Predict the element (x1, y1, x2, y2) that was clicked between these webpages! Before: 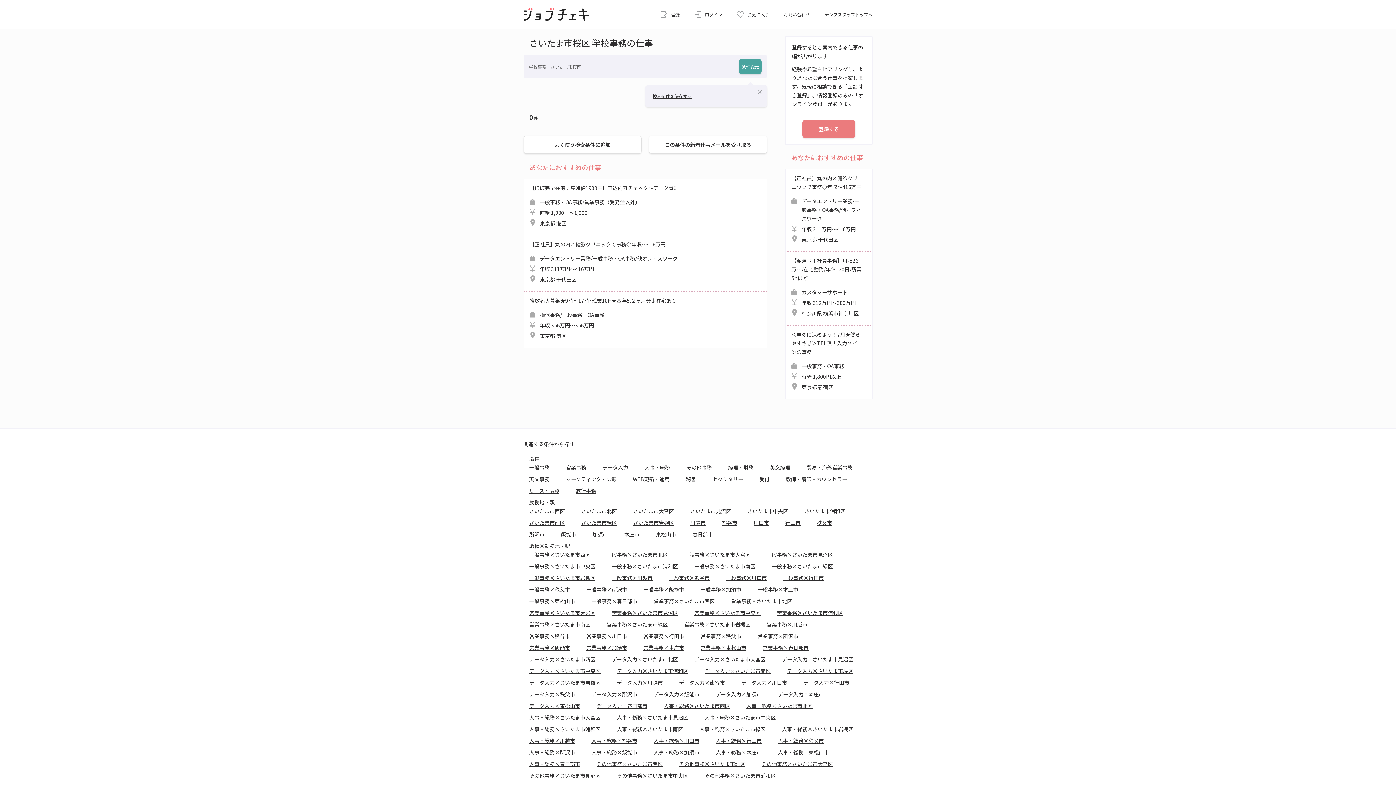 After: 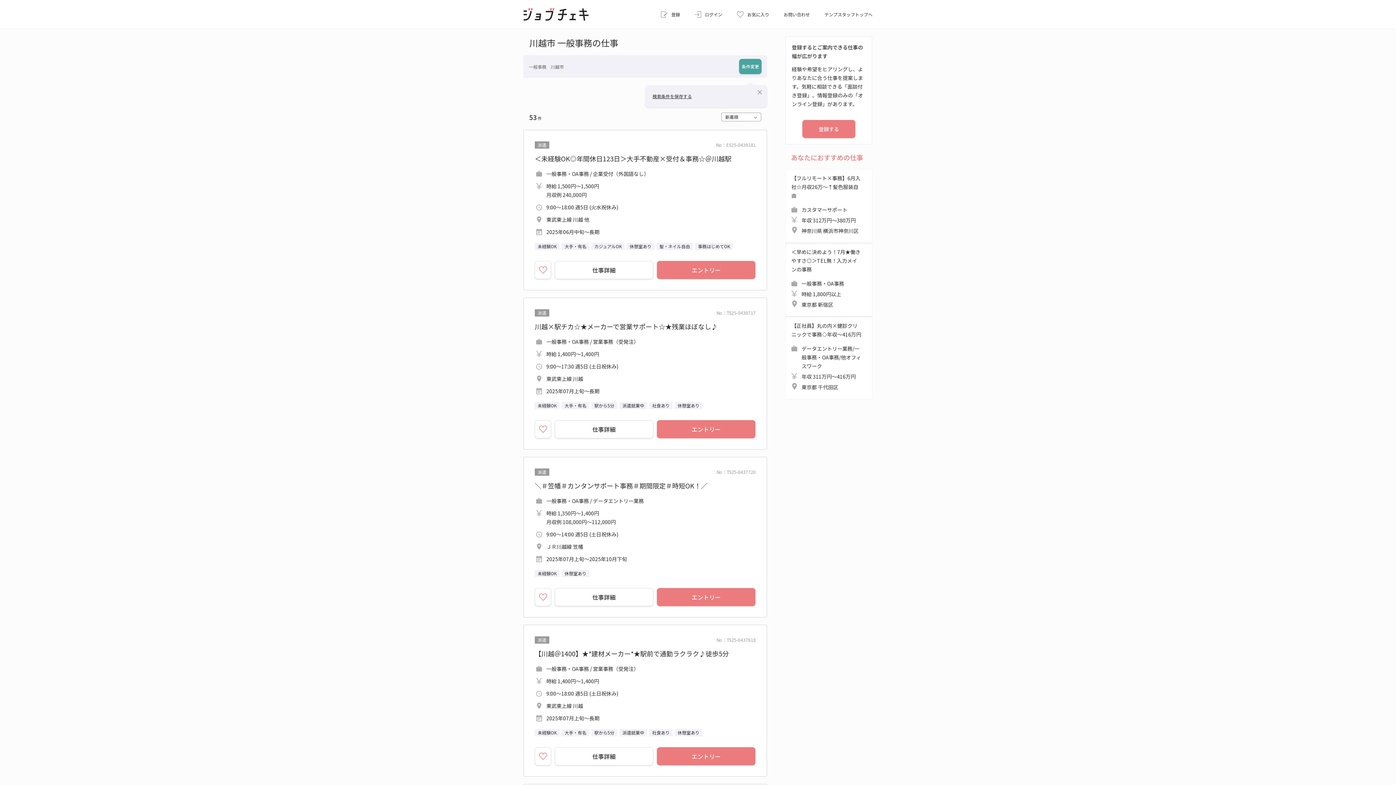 Action: bbox: (612, 573, 652, 582) label: 一般事務×川越市